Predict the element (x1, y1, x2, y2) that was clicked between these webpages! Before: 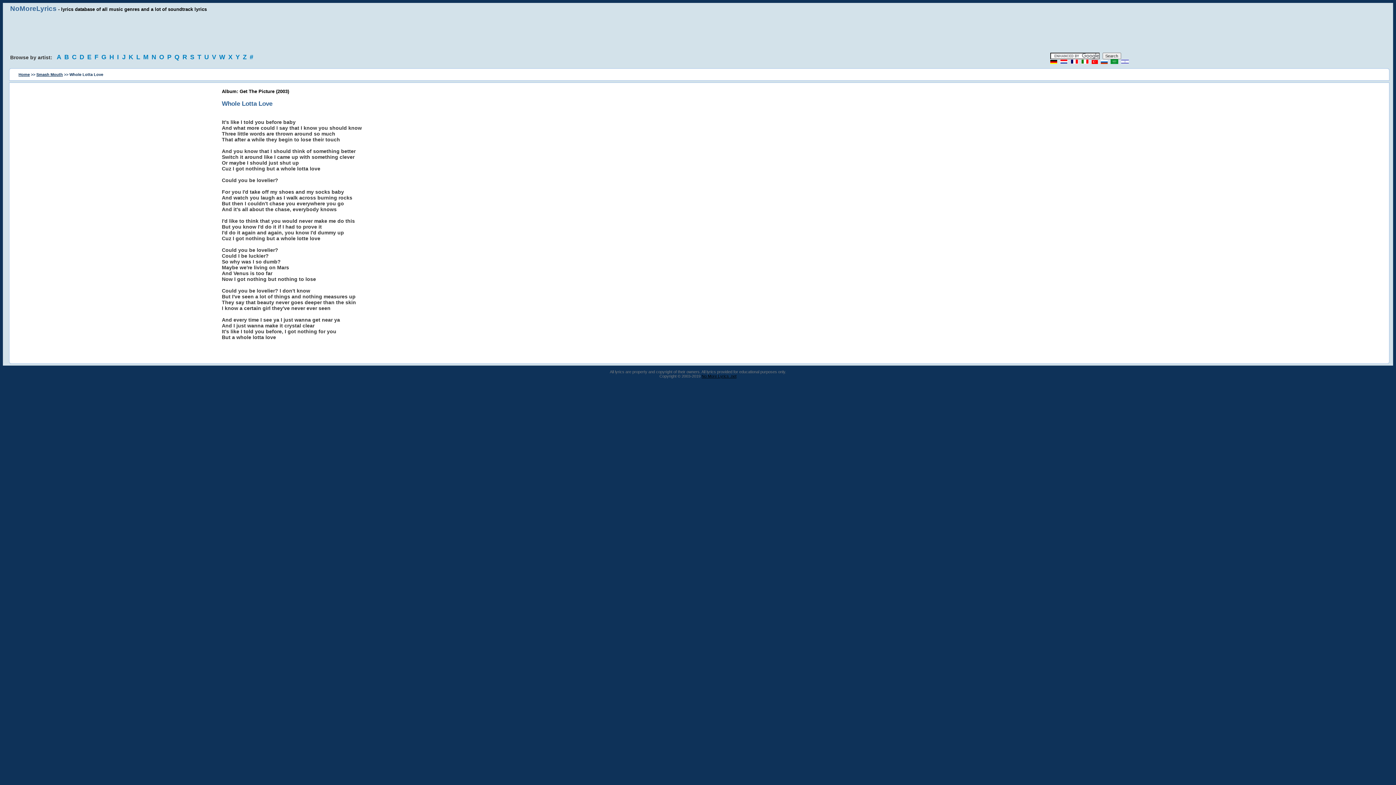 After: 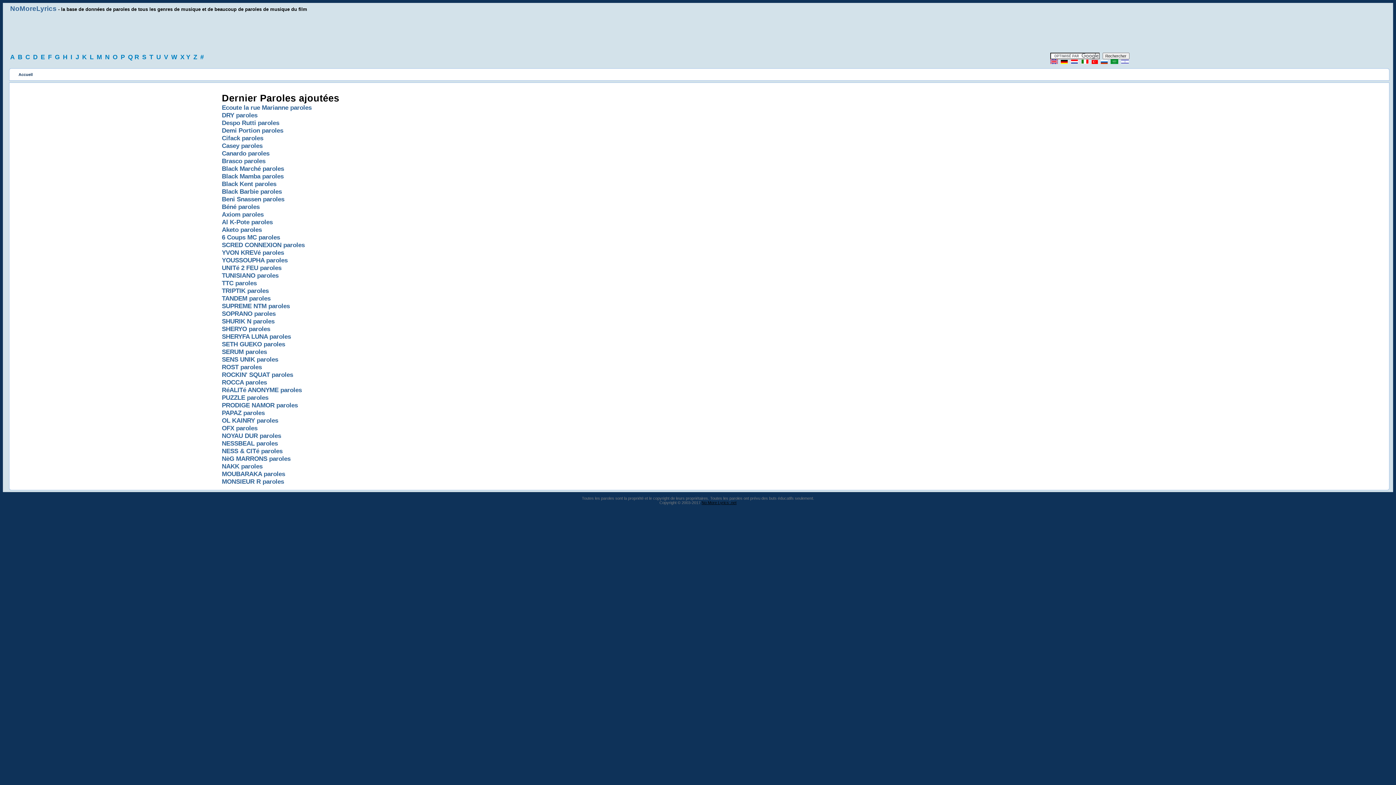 Action: bbox: (1070, 60, 1078, 64)